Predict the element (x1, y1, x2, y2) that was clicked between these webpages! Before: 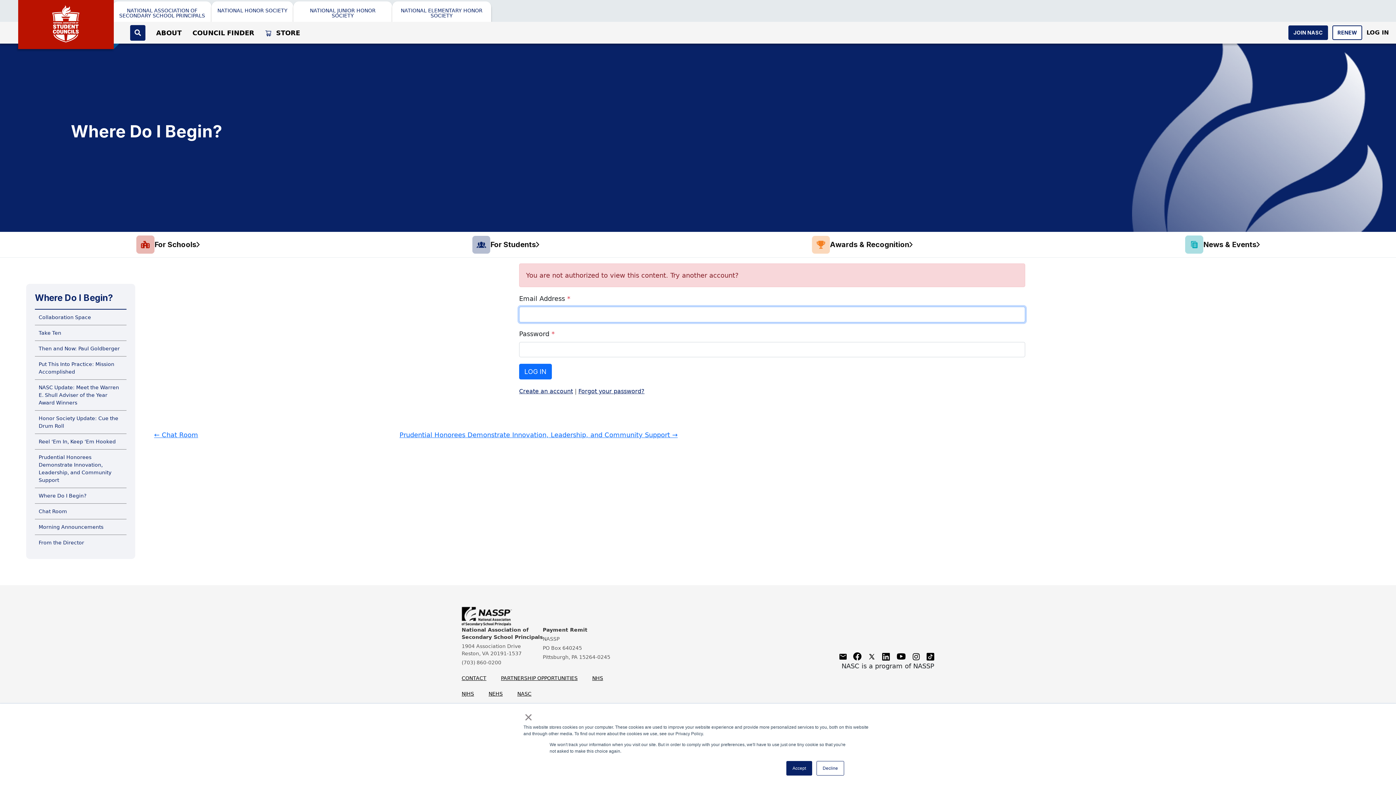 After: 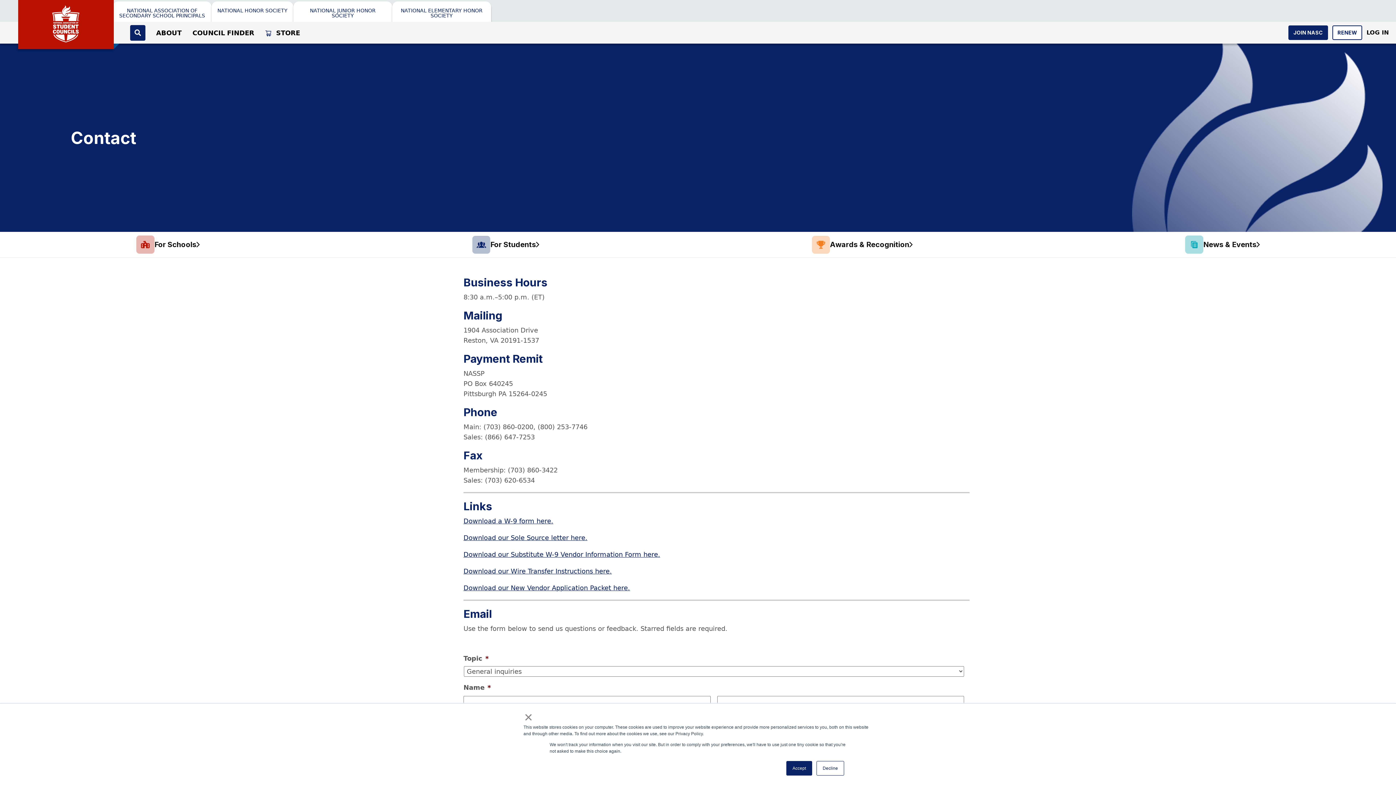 Action: label: CONTACT bbox: (461, 675, 486, 681)